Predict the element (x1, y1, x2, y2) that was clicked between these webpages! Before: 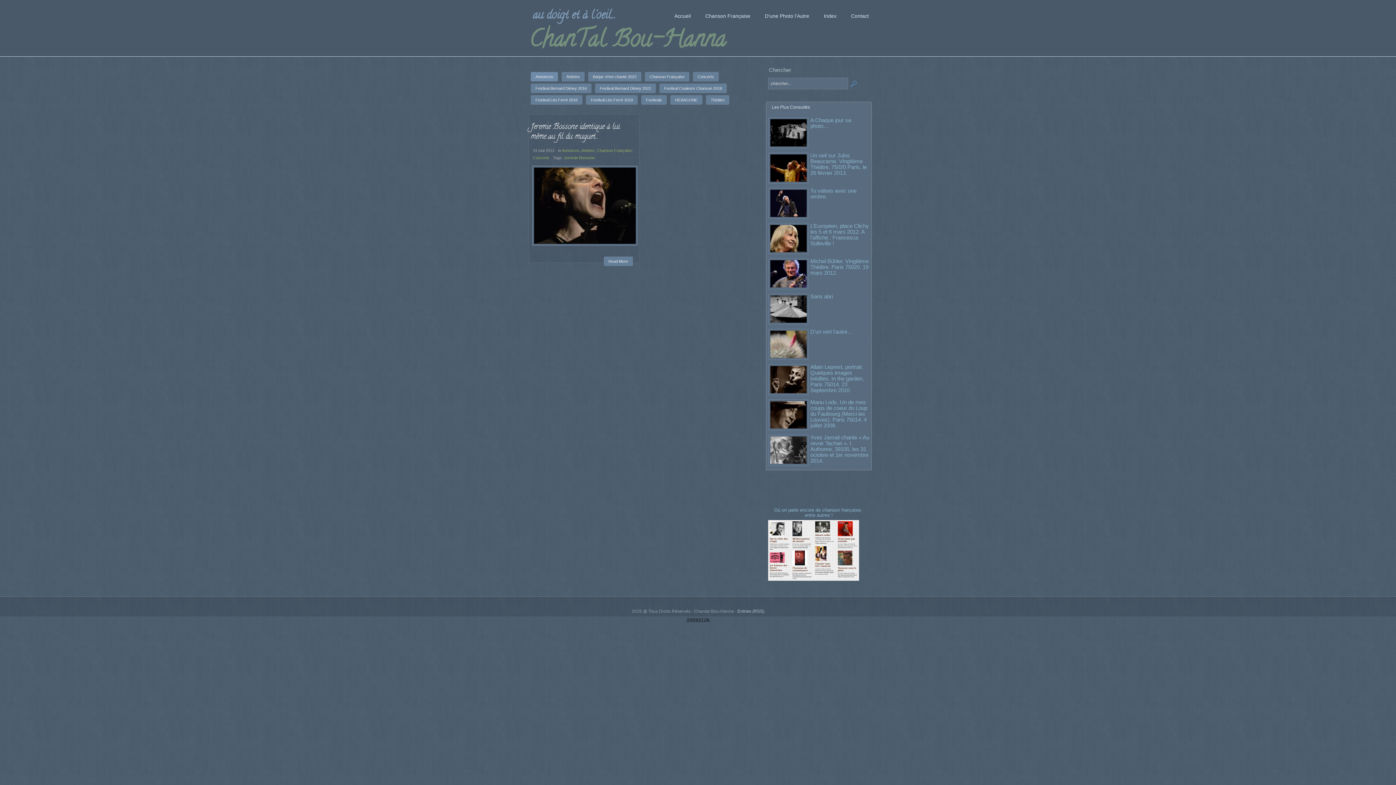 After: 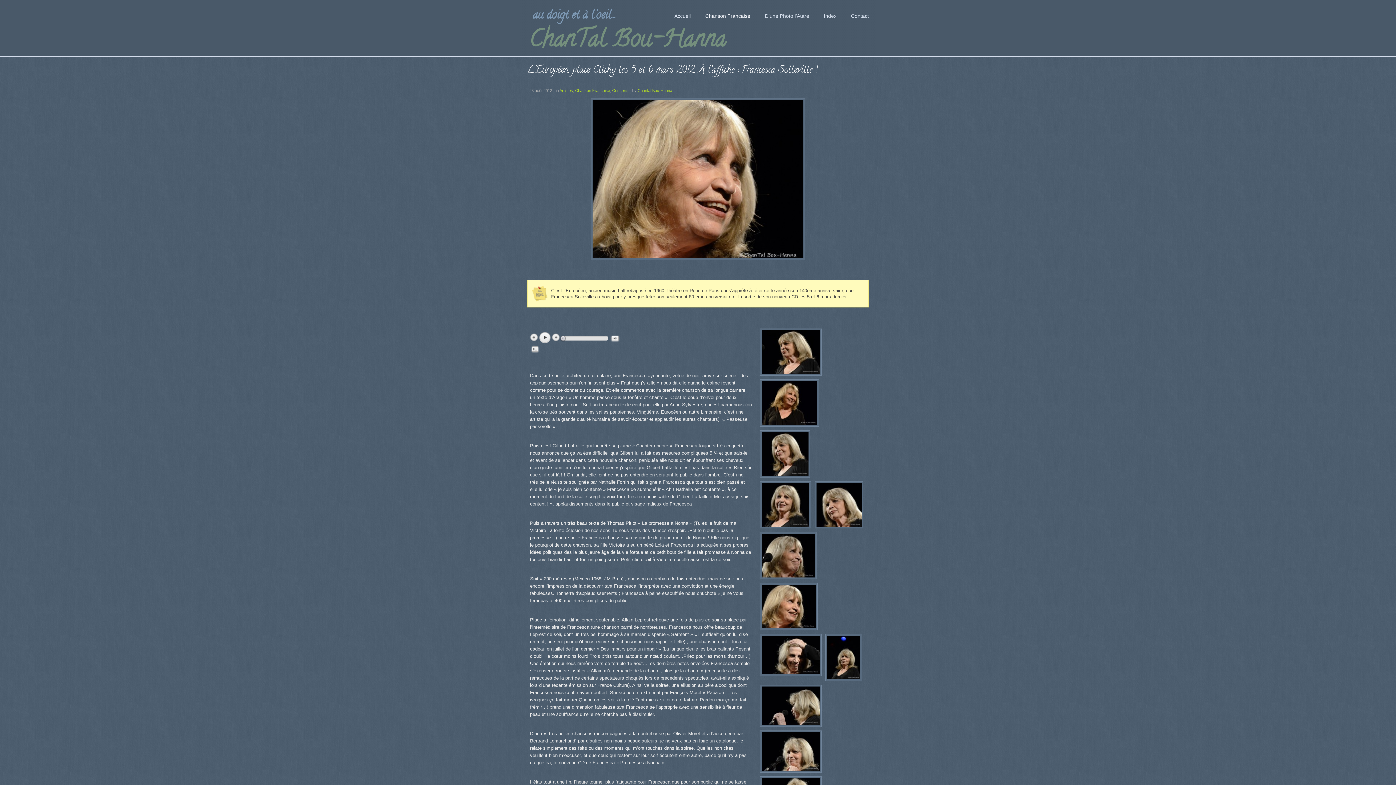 Action: label: L’Européen, place Clichy les 5 et 6 mars 2012. A l’affiche : Francesca Solleville ! bbox: (810, 222, 869, 246)